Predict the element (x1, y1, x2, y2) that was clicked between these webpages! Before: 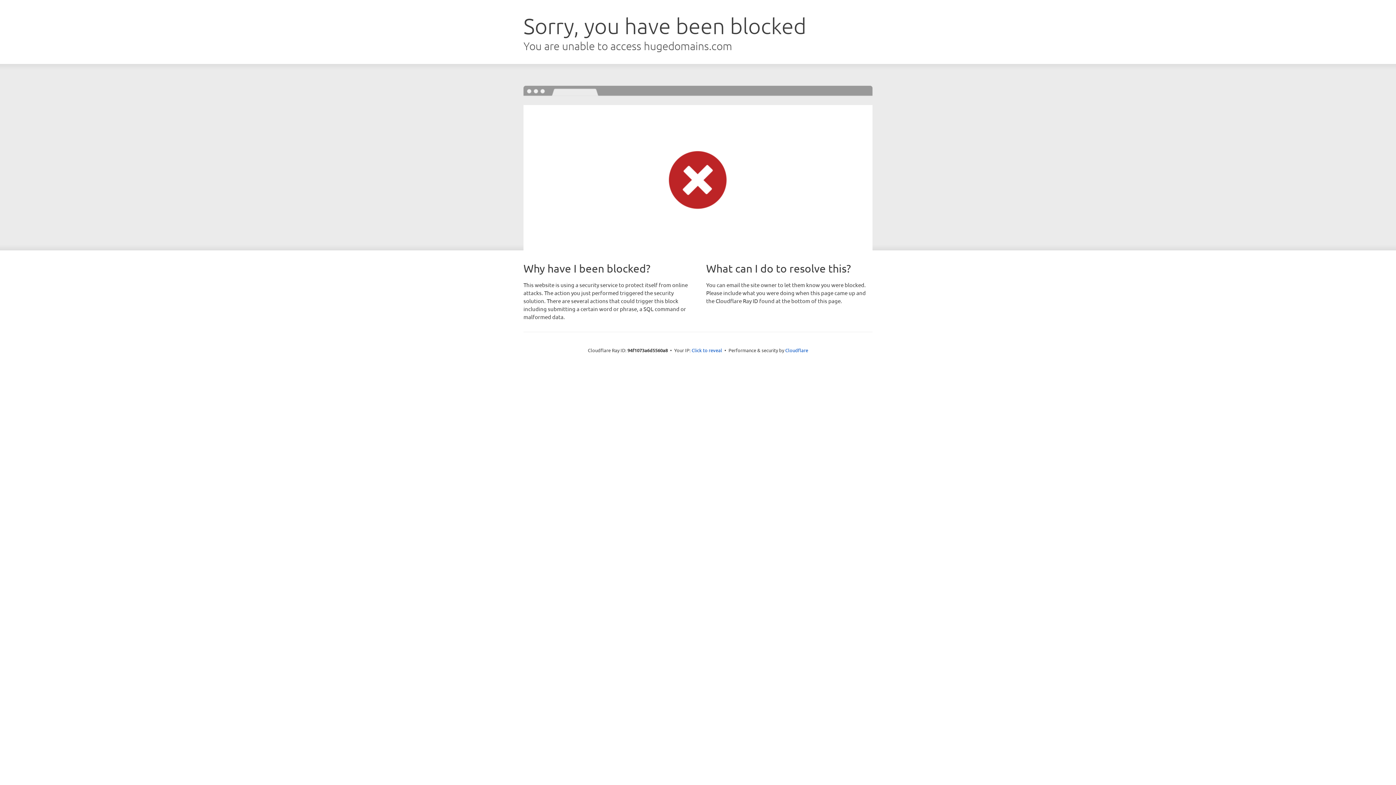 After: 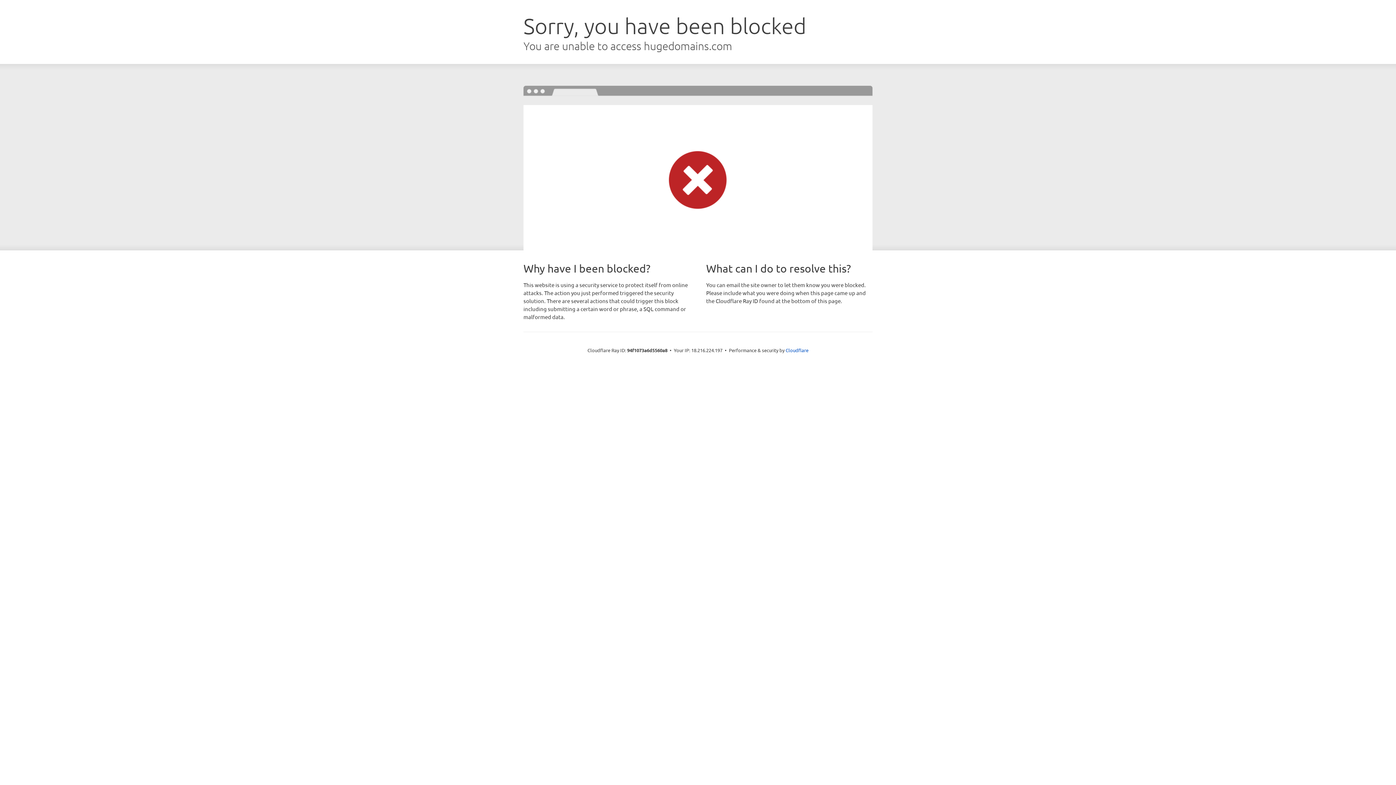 Action: bbox: (691, 346, 722, 353) label: Click to reveal